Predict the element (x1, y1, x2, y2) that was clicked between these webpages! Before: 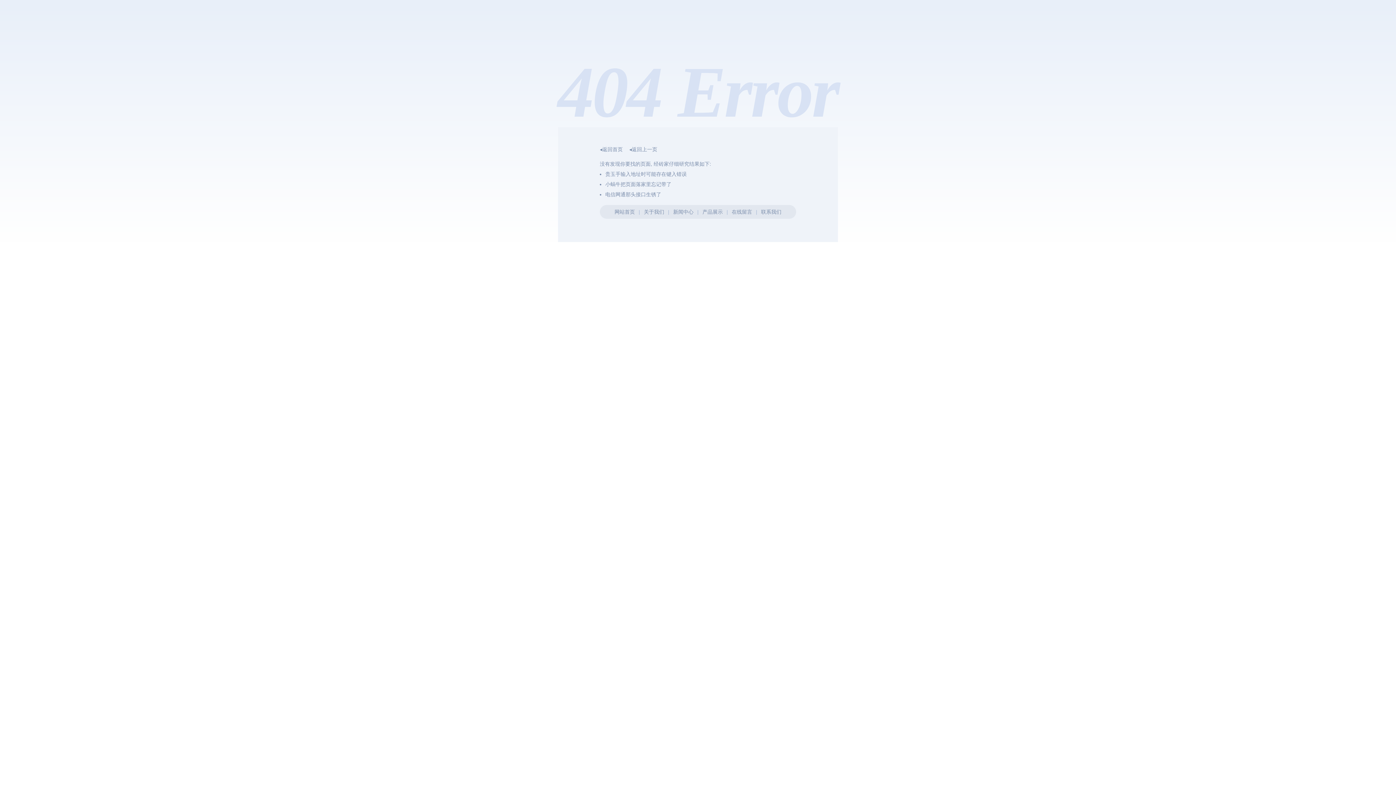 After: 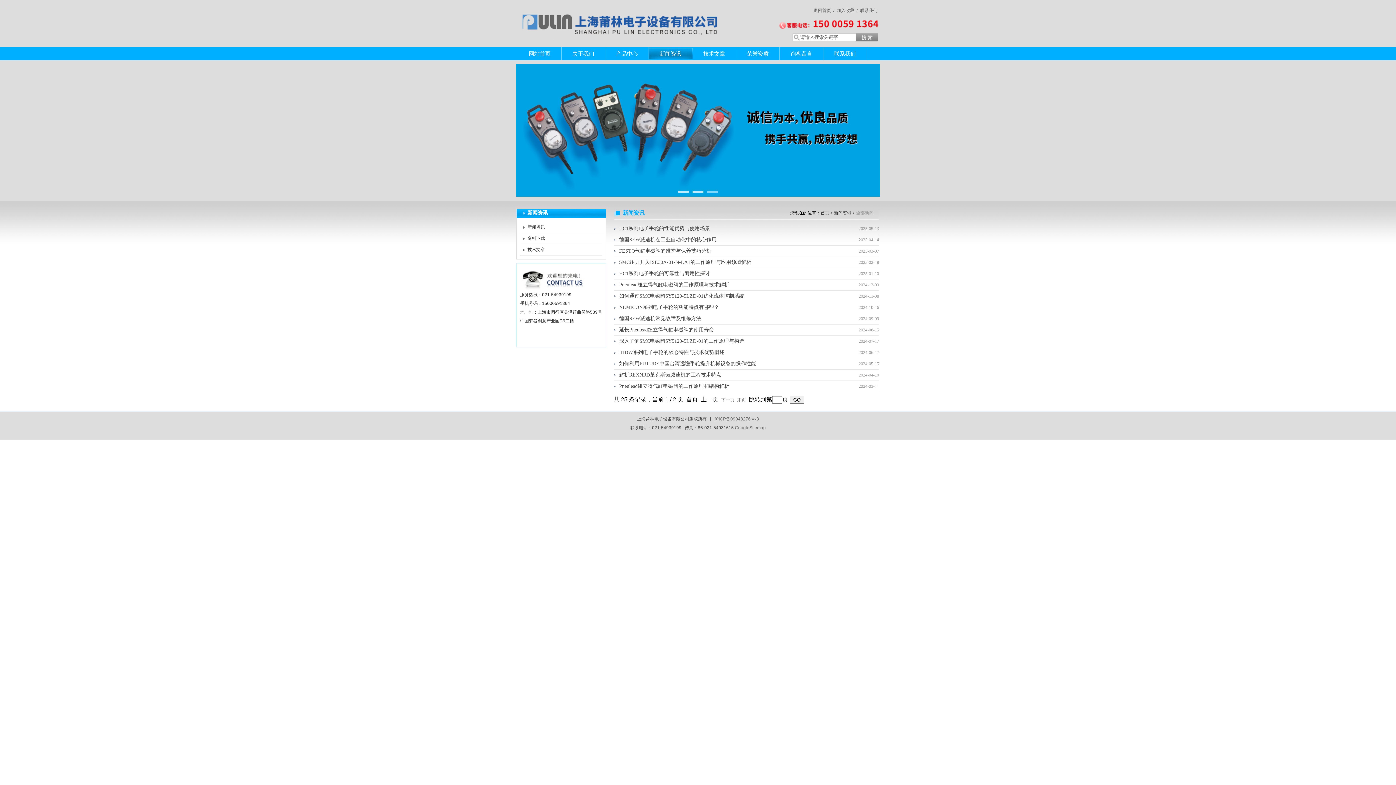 Action: bbox: (673, 209, 693, 214) label: 新闻中心